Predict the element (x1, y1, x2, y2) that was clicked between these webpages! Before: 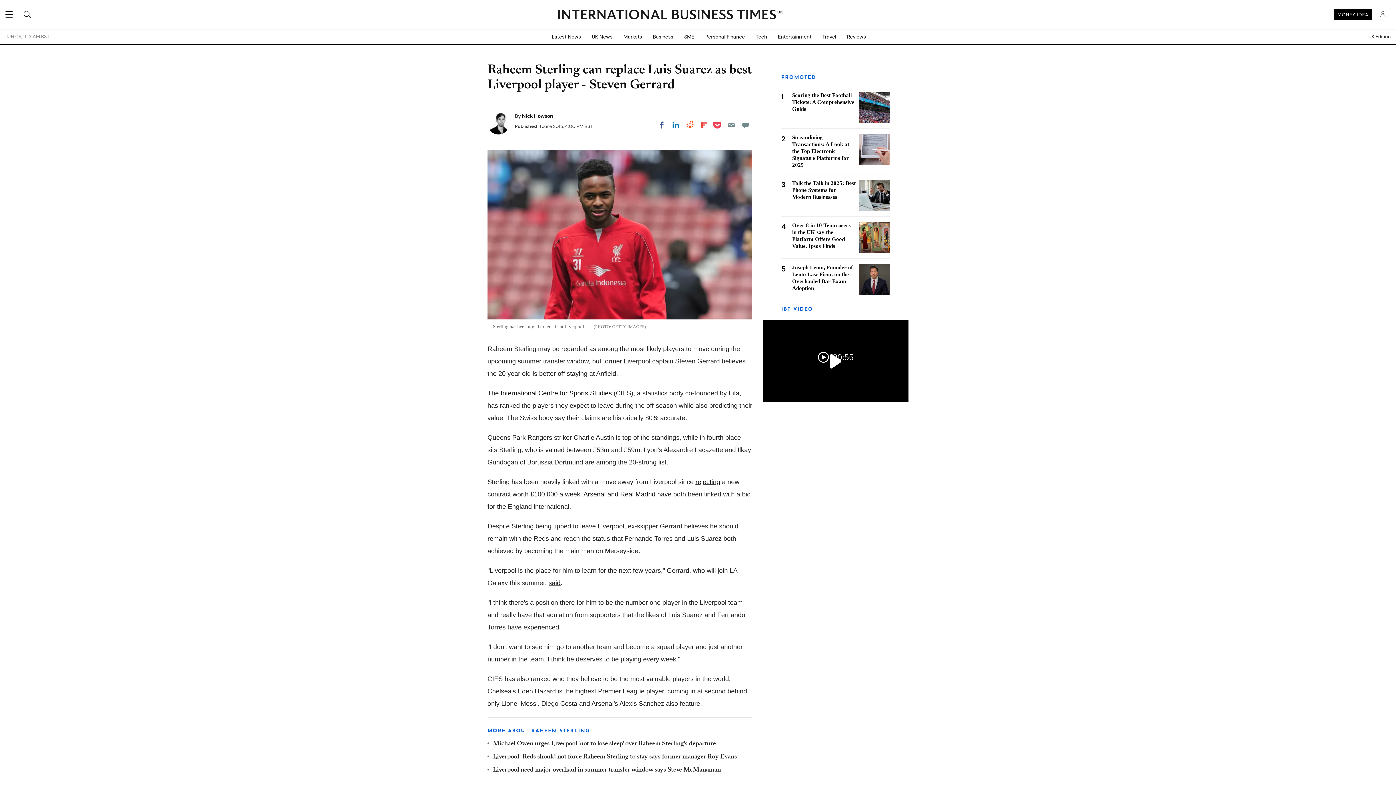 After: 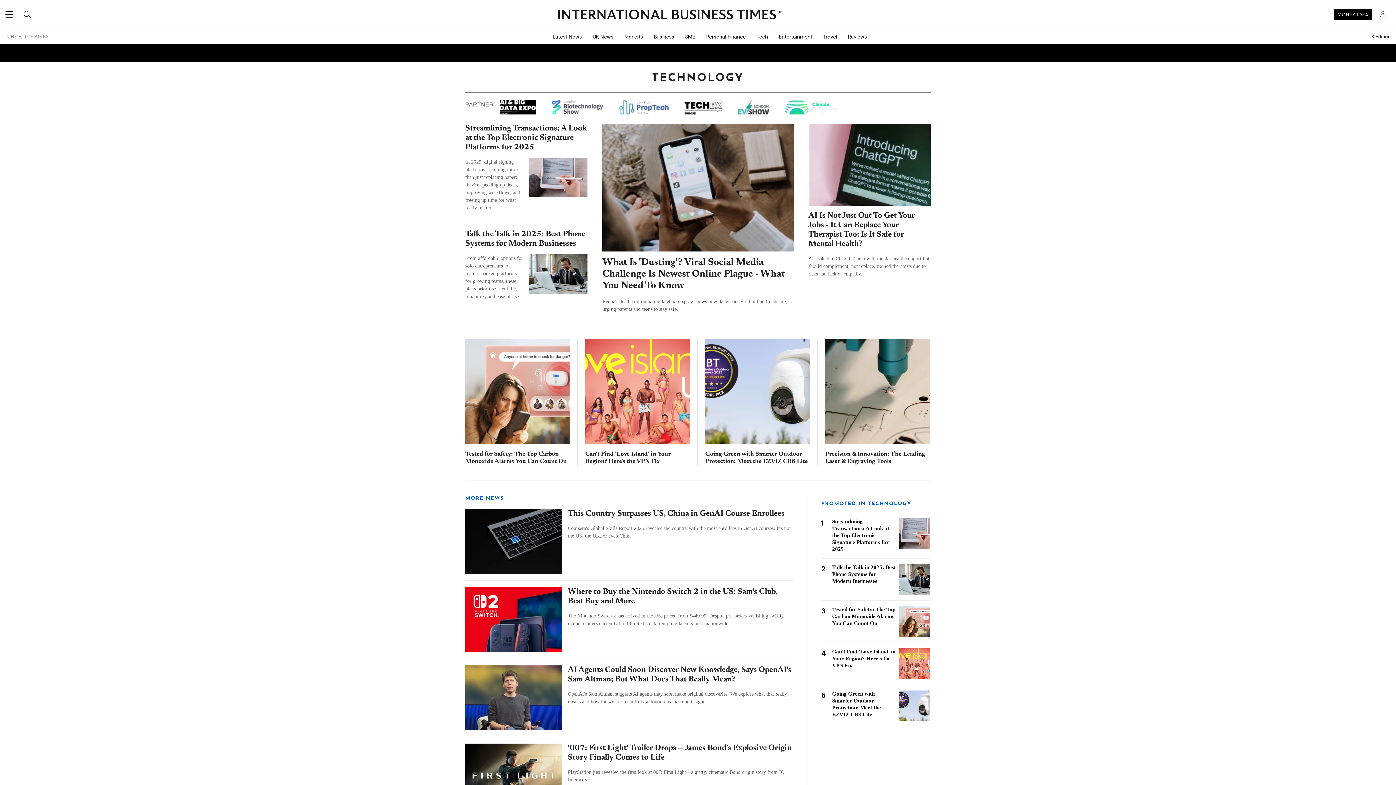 Action: label: Tech bbox: (750, 29, 772, 44)